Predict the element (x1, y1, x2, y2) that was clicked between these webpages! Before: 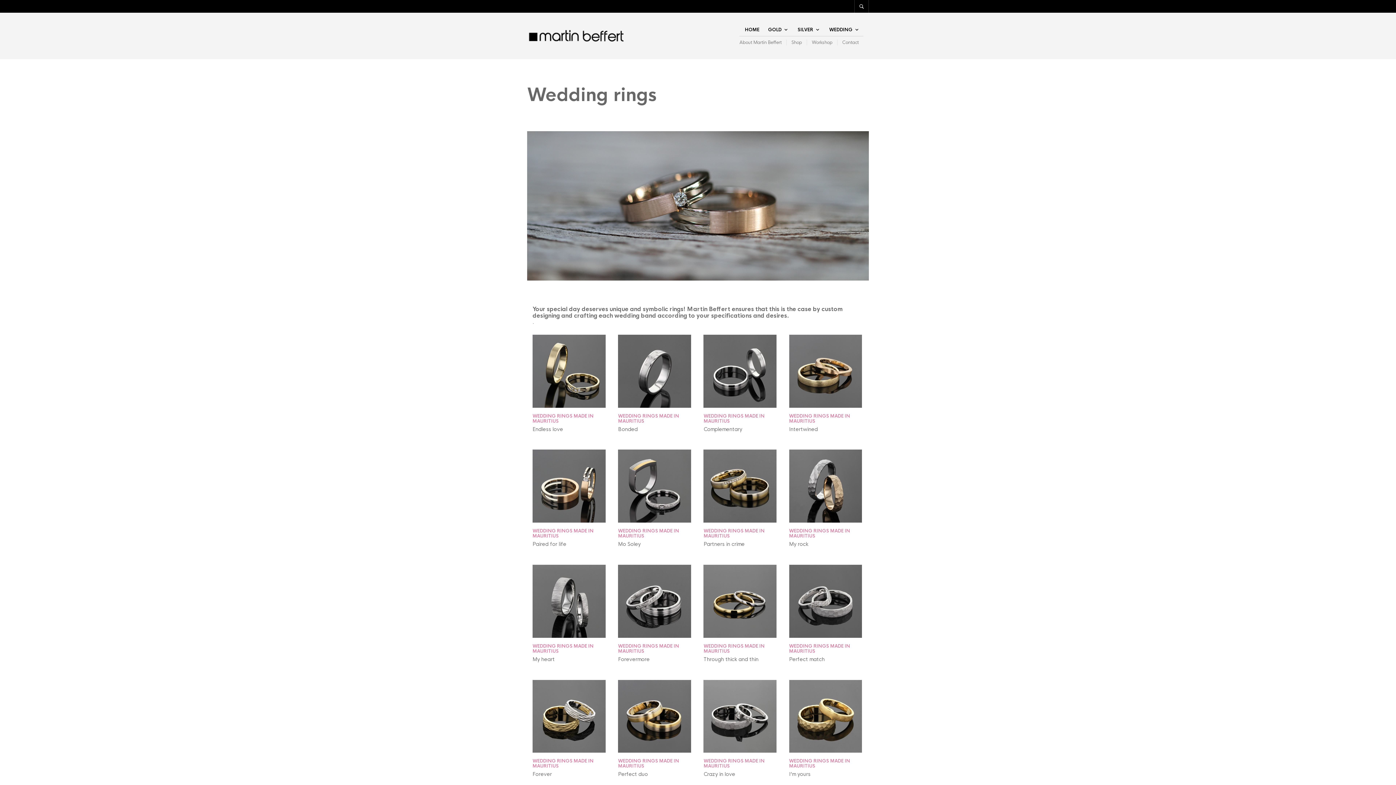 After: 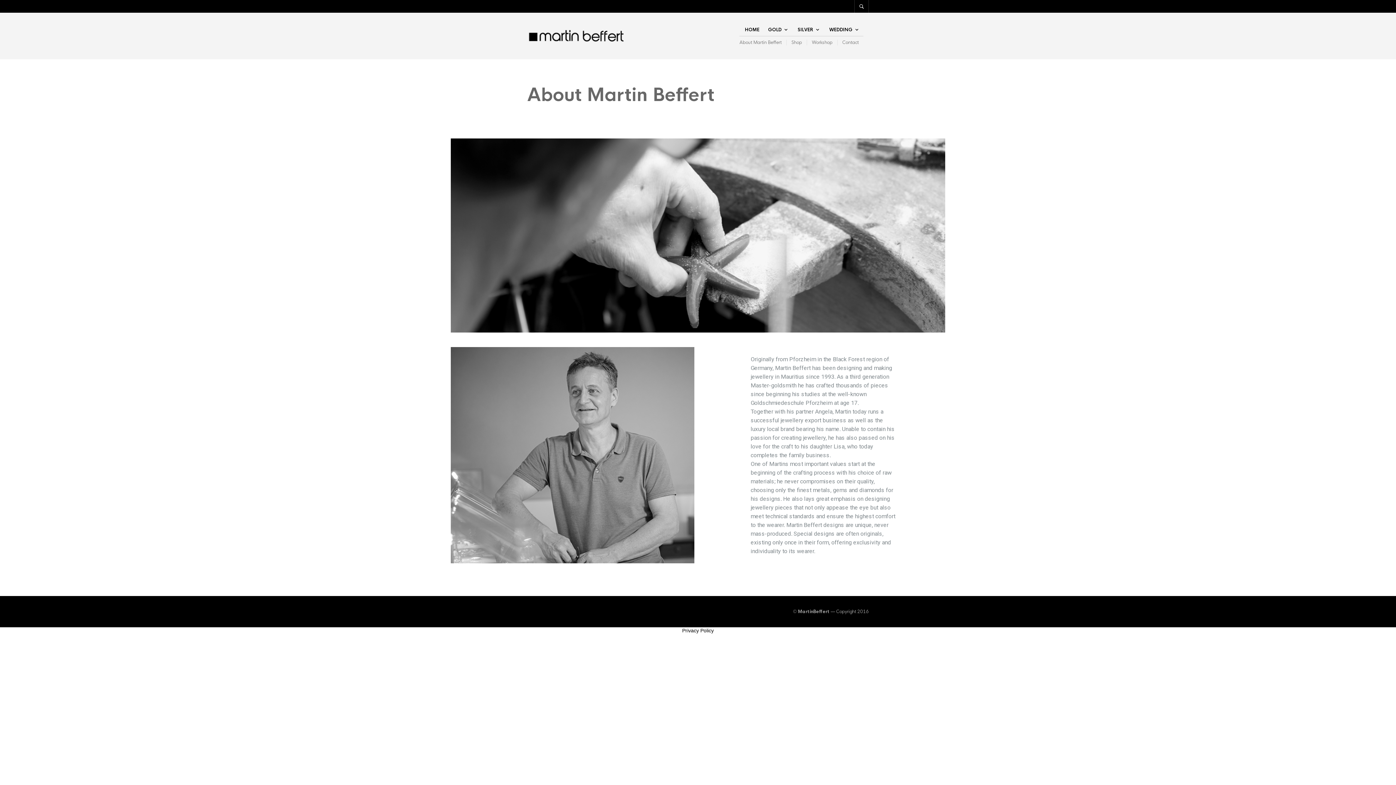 Action: bbox: (739, 39, 786, 45) label: About Martin Beffert